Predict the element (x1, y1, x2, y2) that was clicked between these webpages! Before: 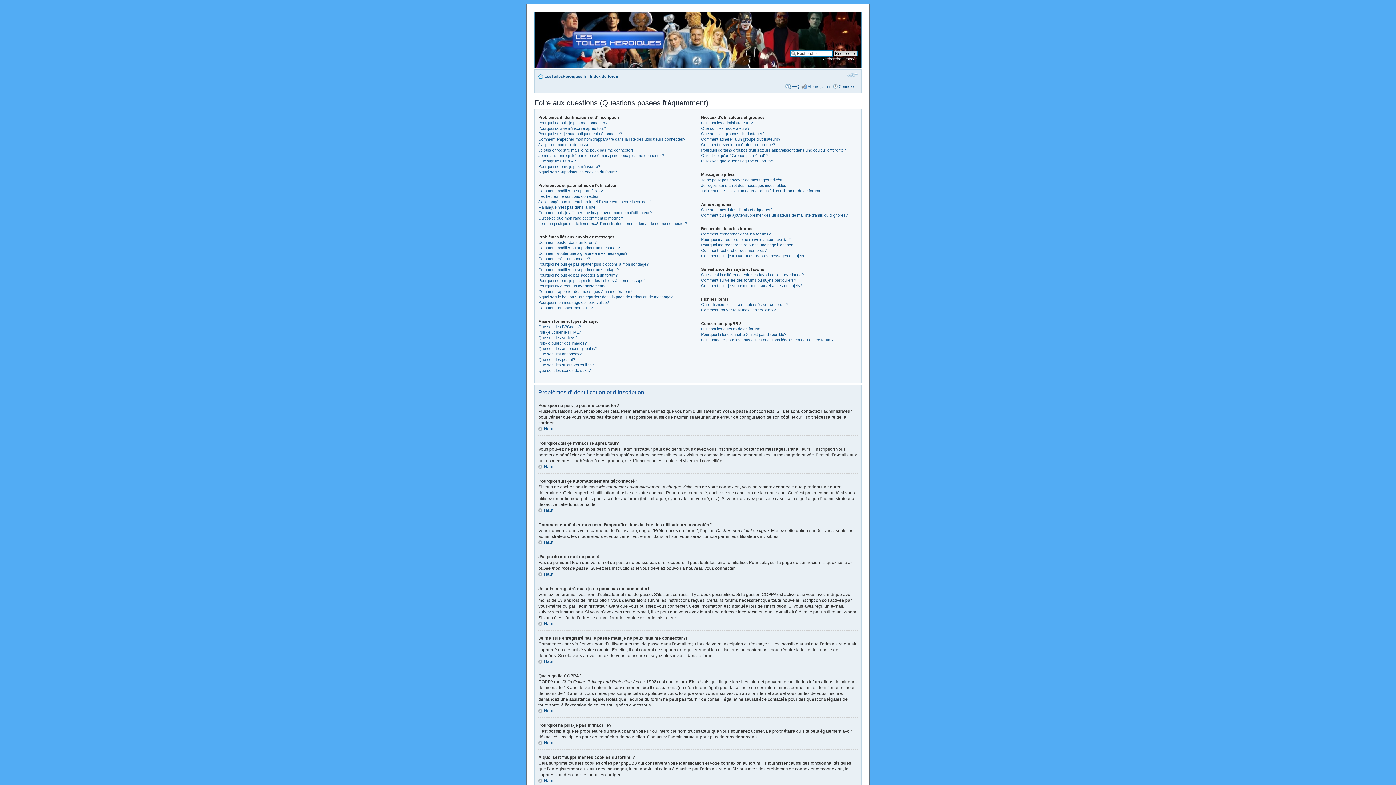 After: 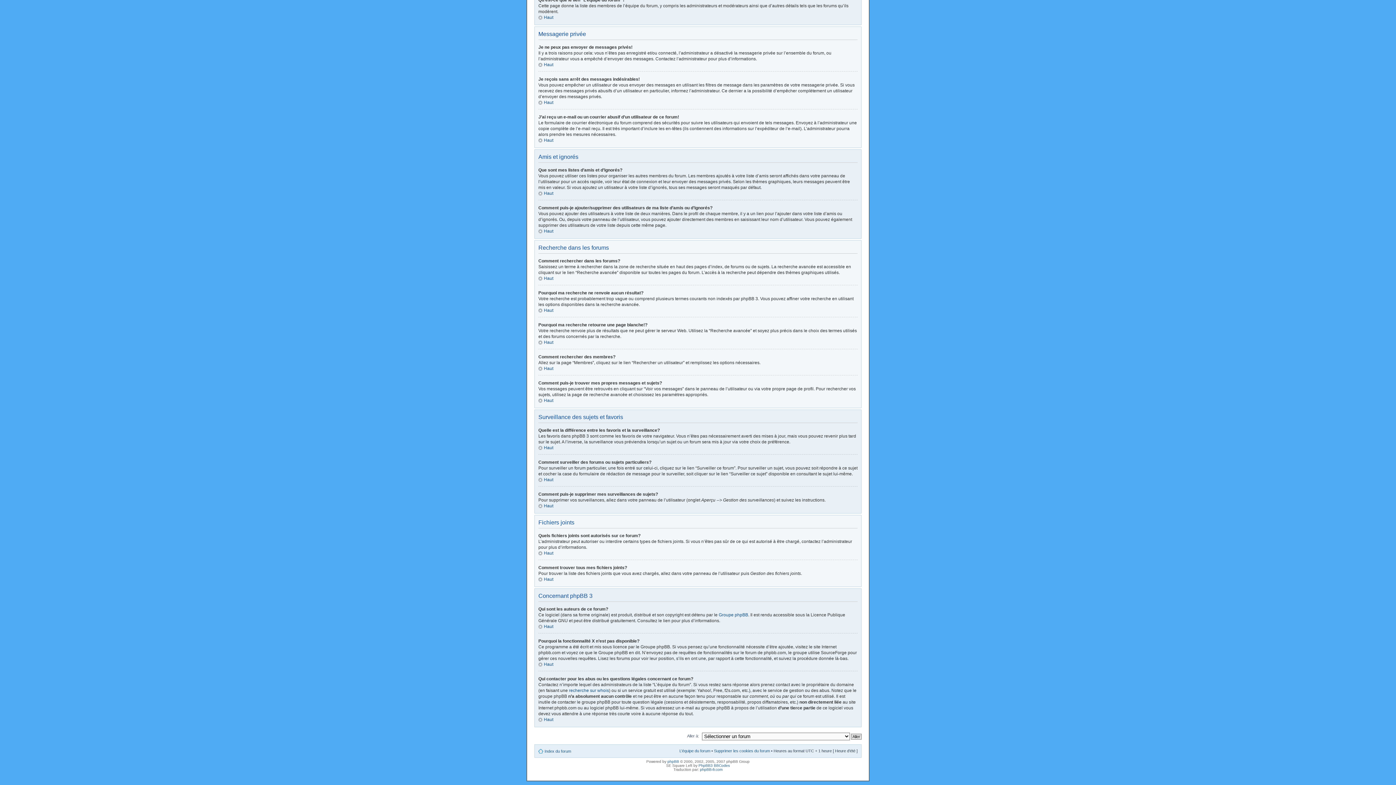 Action: bbox: (701, 283, 802, 288) label: Comment puis-je supprimer mes surveillances de sujets?